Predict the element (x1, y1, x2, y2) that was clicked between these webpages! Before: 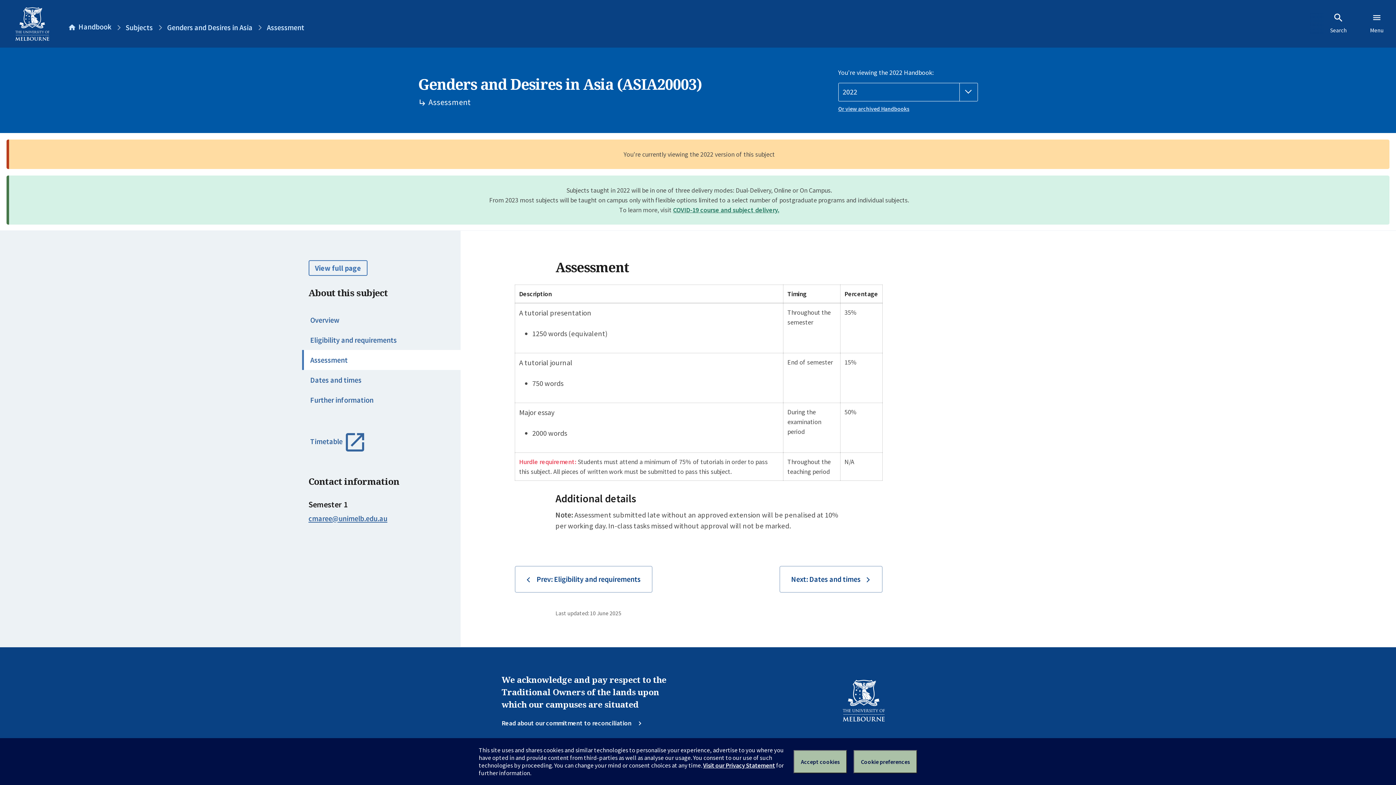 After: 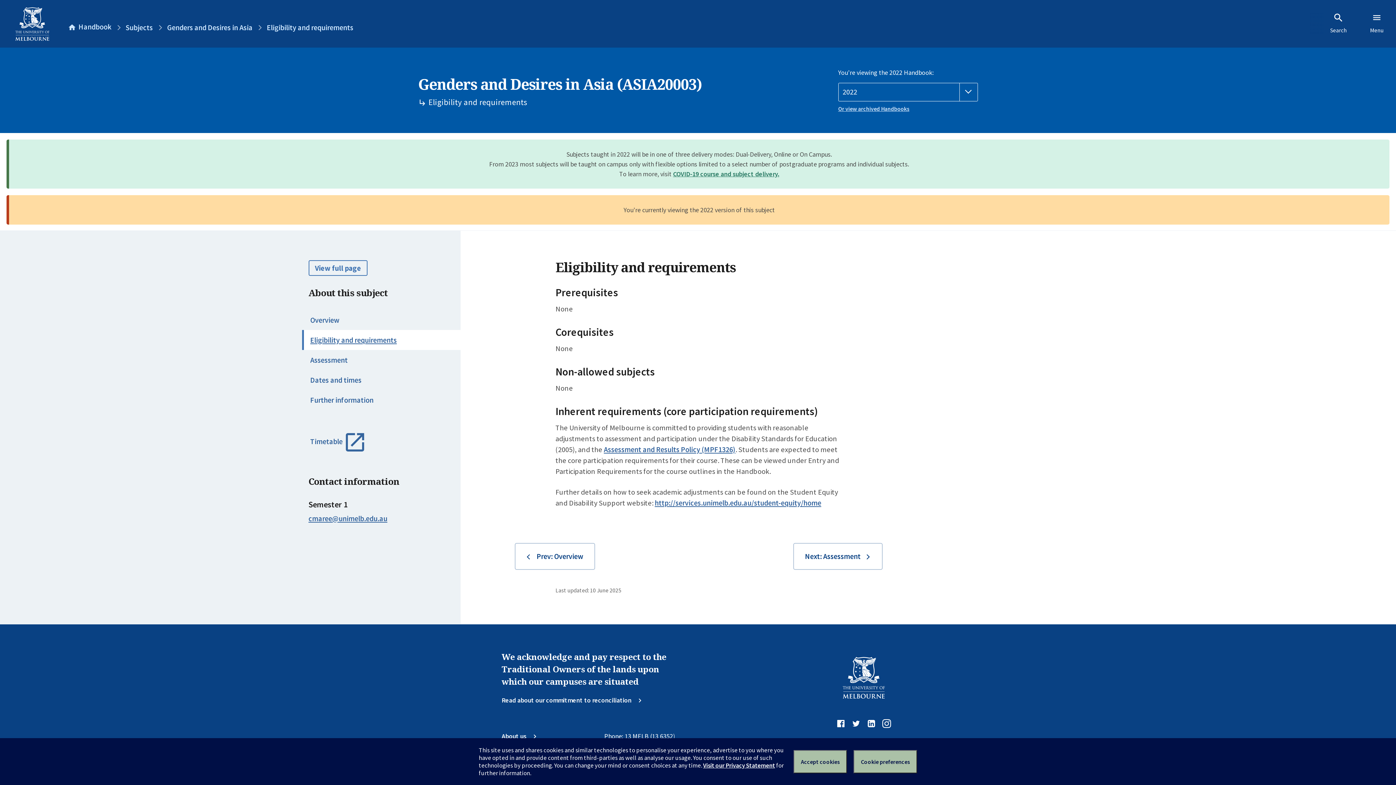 Action: bbox: (302, 330, 460, 350) label: Eligibility and requirements